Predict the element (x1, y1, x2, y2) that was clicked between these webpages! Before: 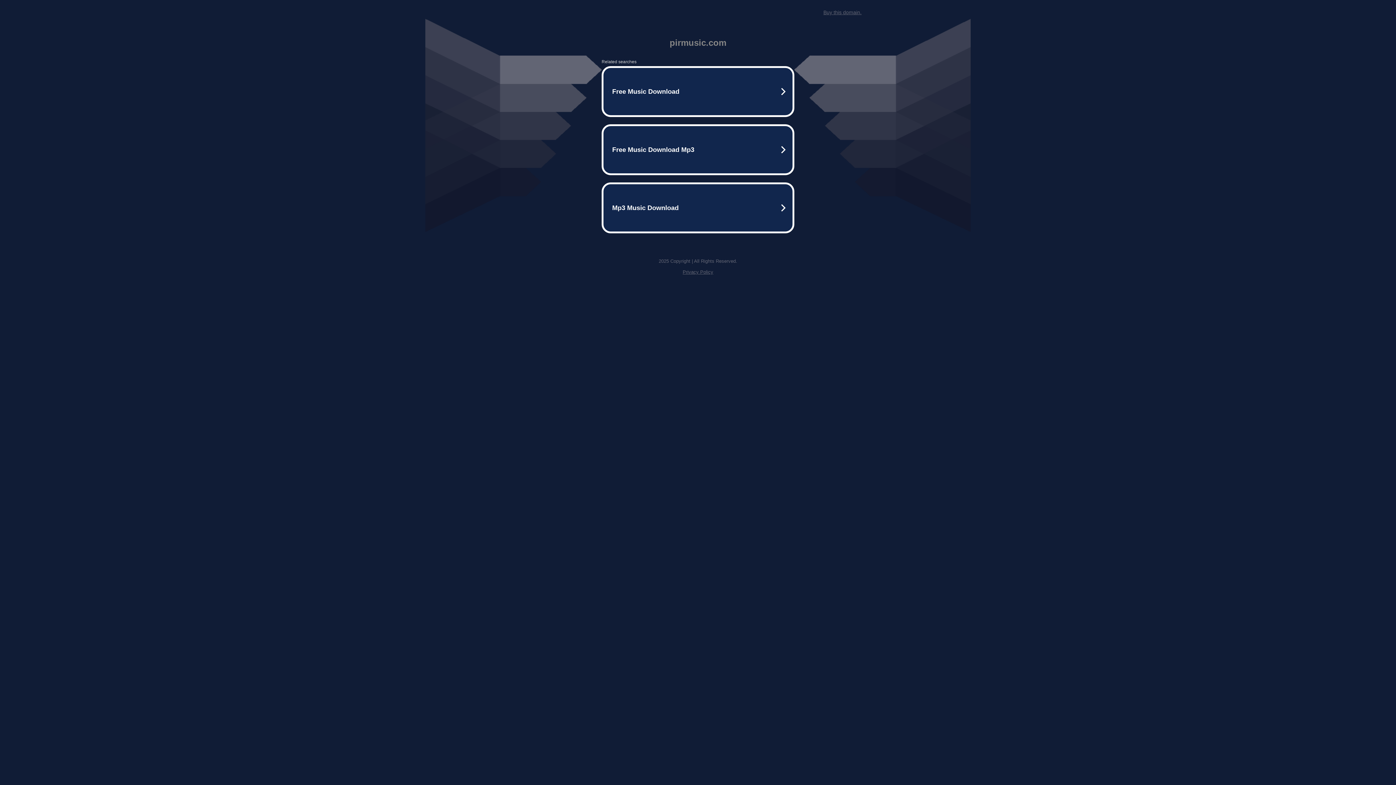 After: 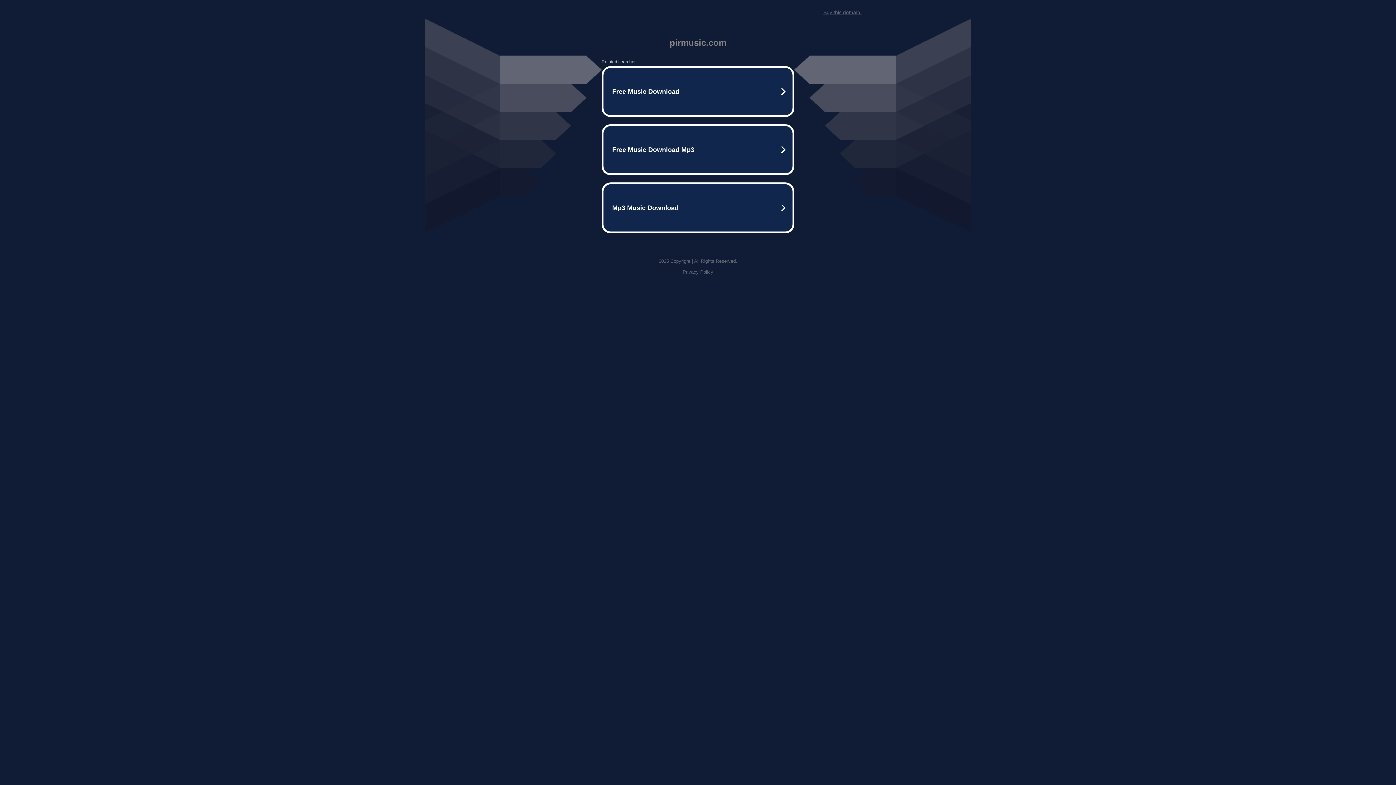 Action: label: Buy this domain. bbox: (823, 9, 861, 15)